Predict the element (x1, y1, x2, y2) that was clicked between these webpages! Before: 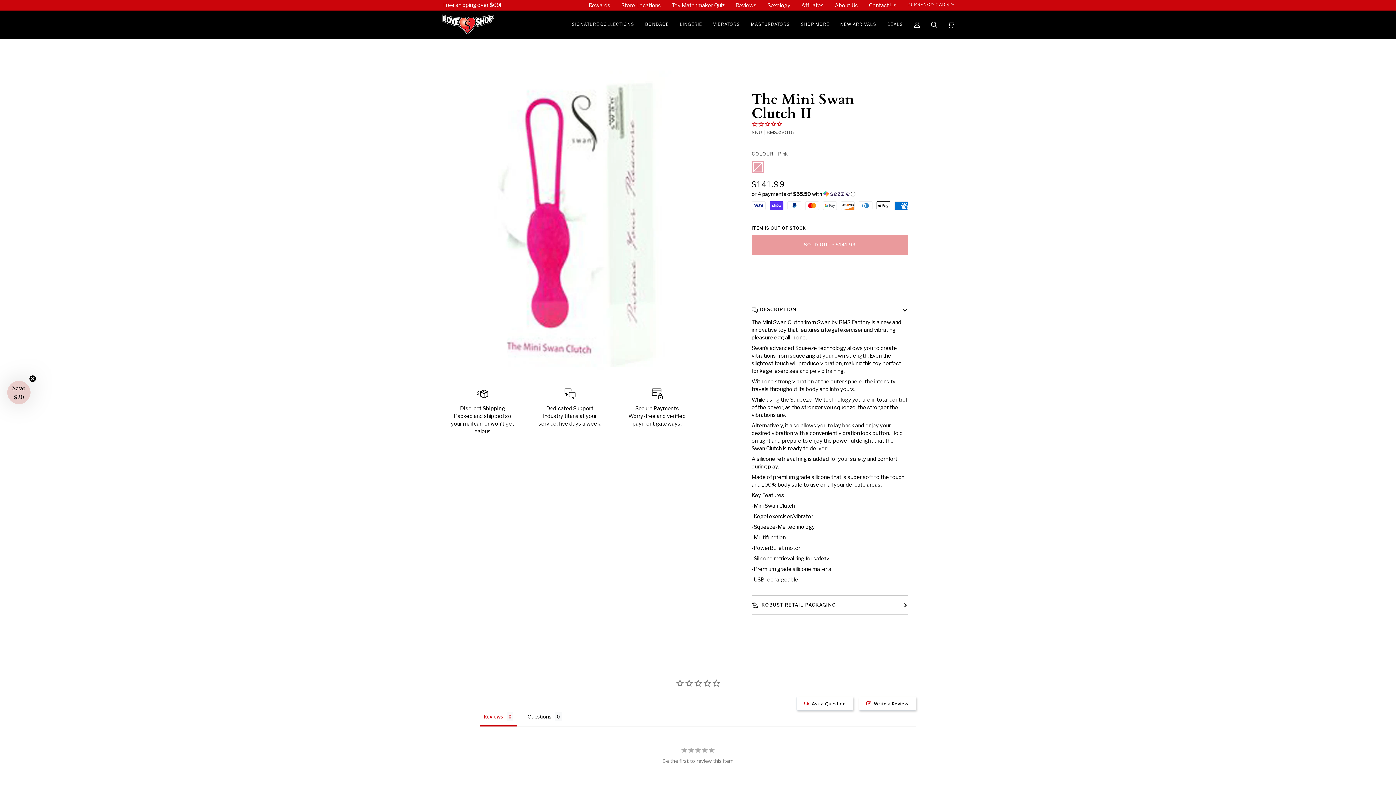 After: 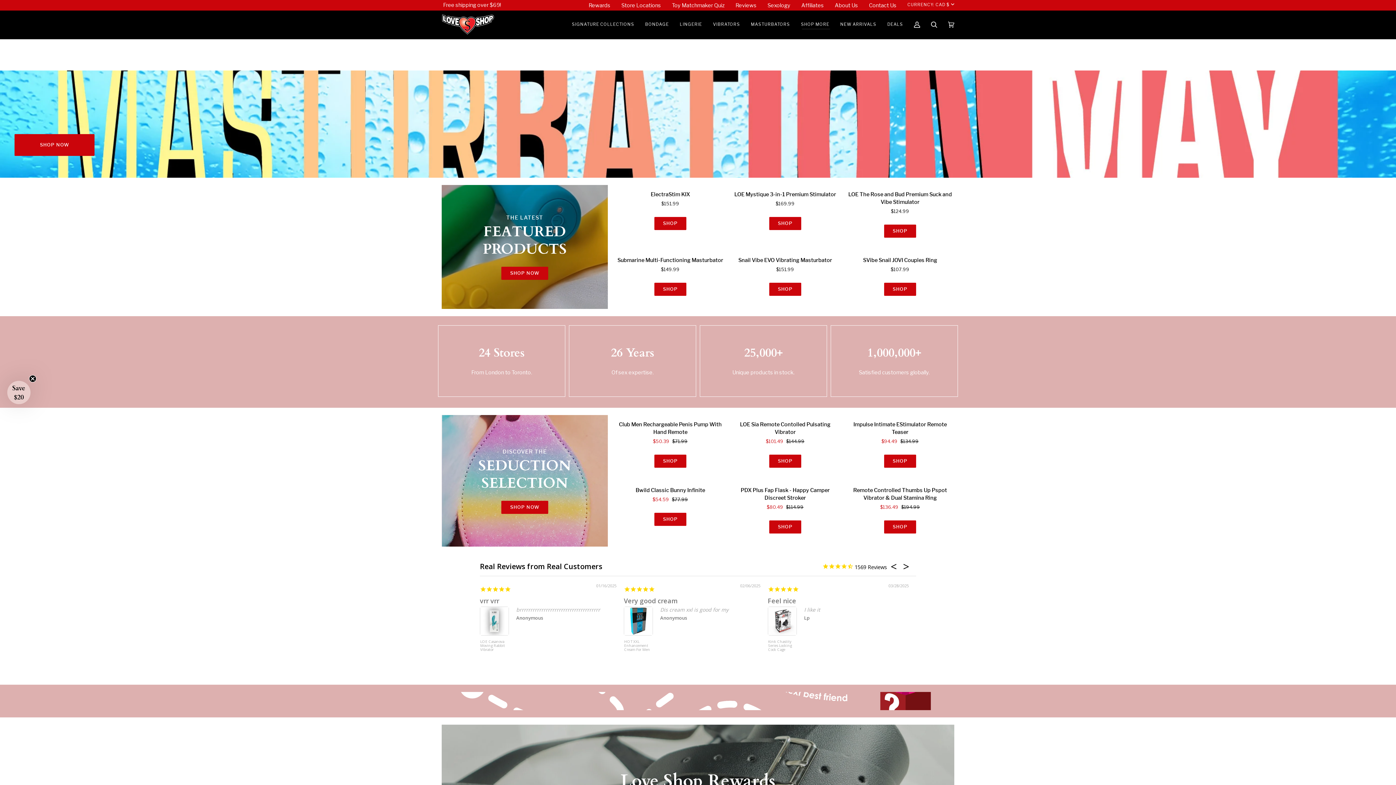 Action: label: SHOP MORE bbox: (795, 10, 835, 38)